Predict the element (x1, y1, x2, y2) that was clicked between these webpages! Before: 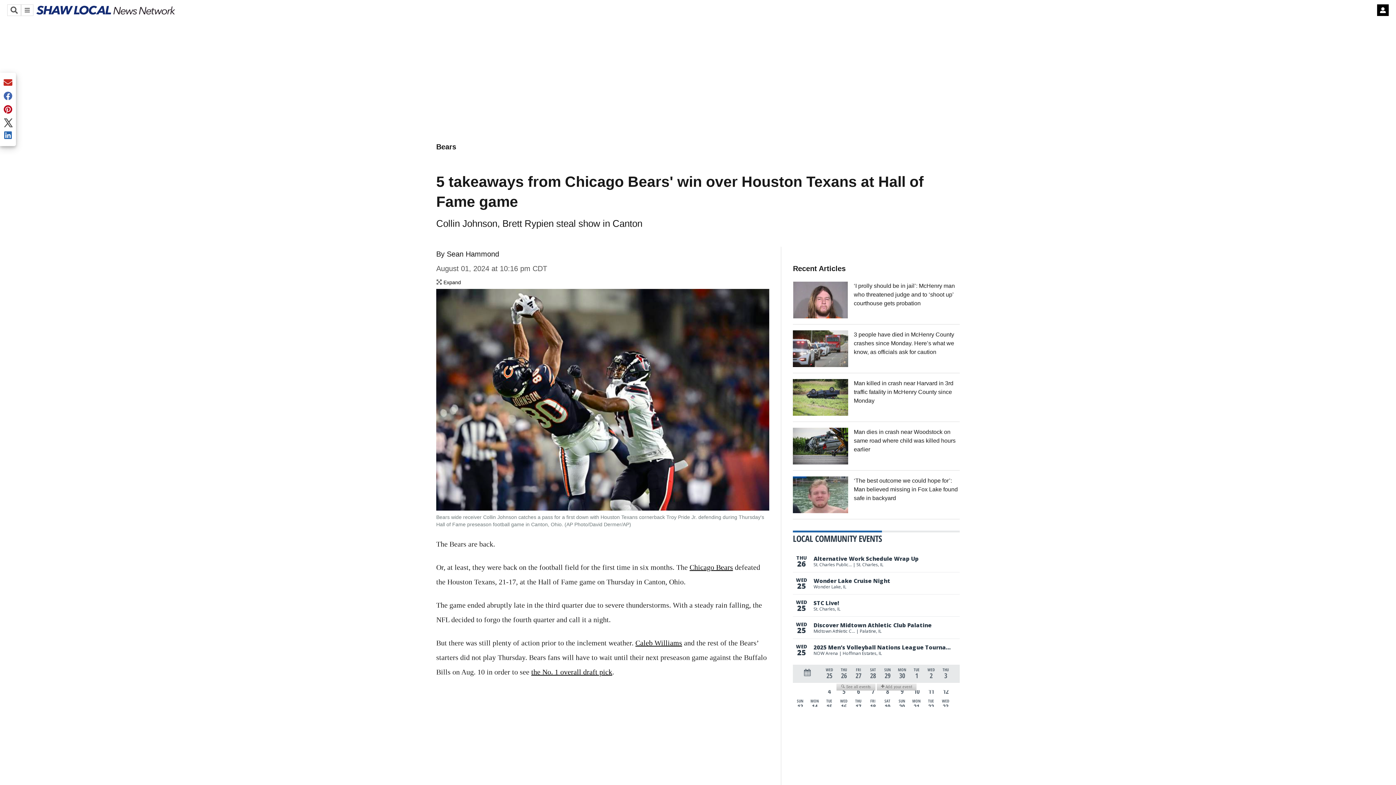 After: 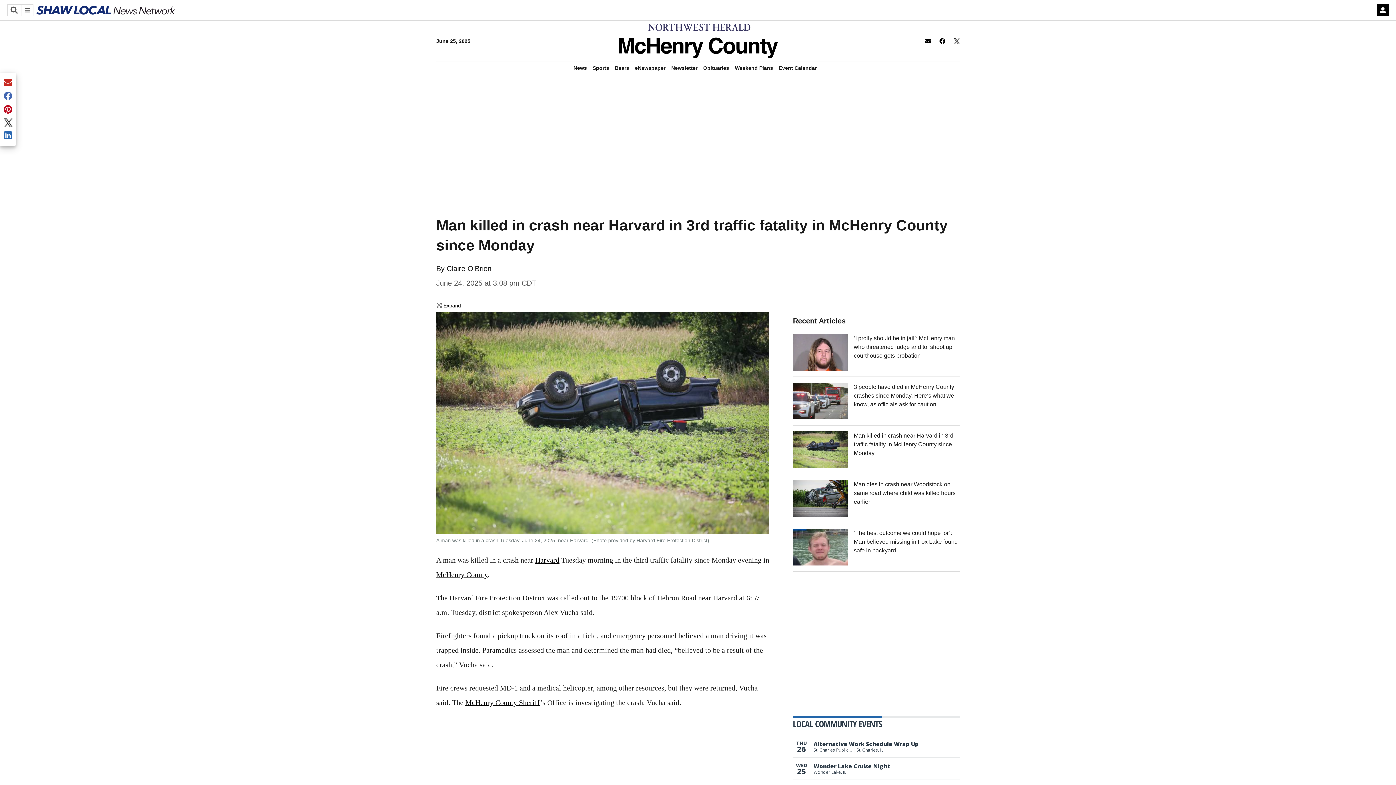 Action: bbox: (793, 379, 848, 416)